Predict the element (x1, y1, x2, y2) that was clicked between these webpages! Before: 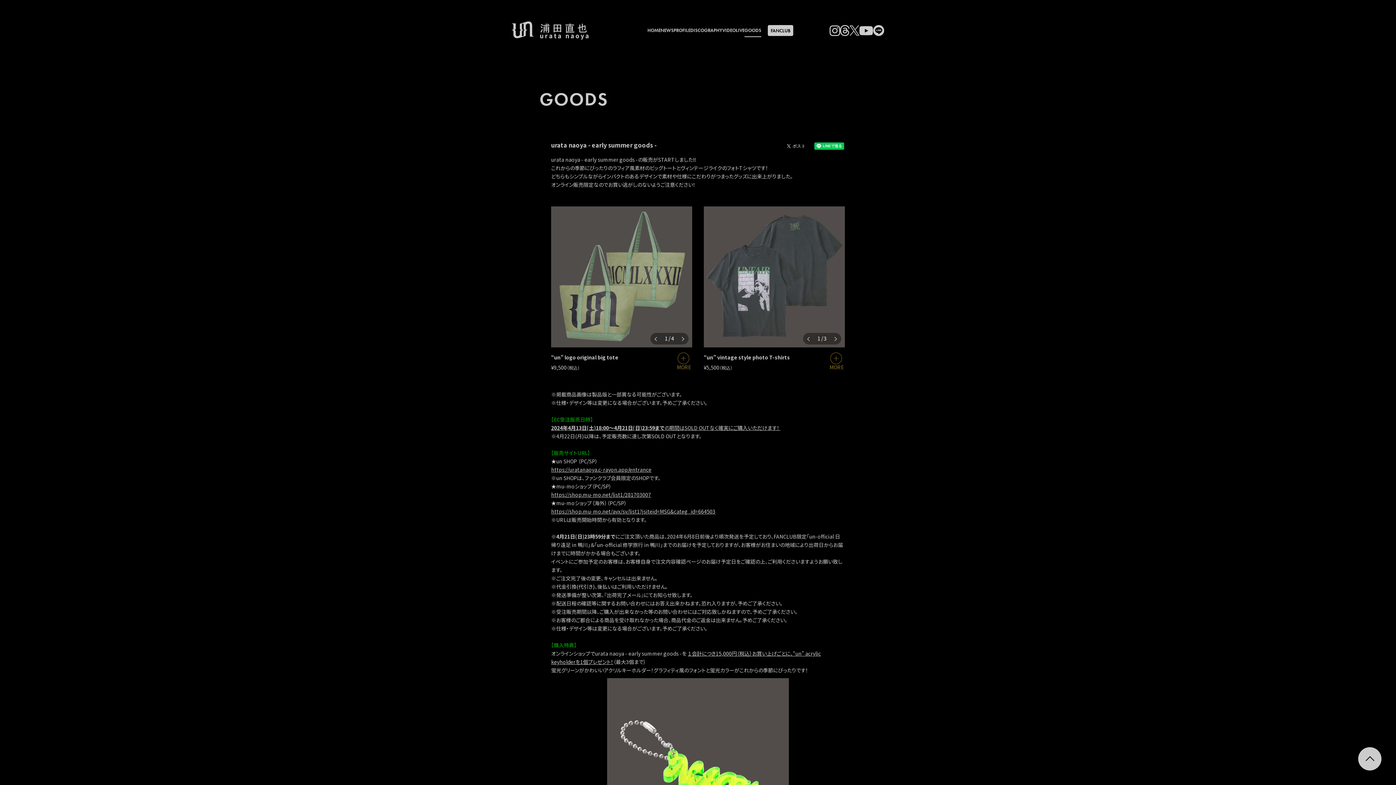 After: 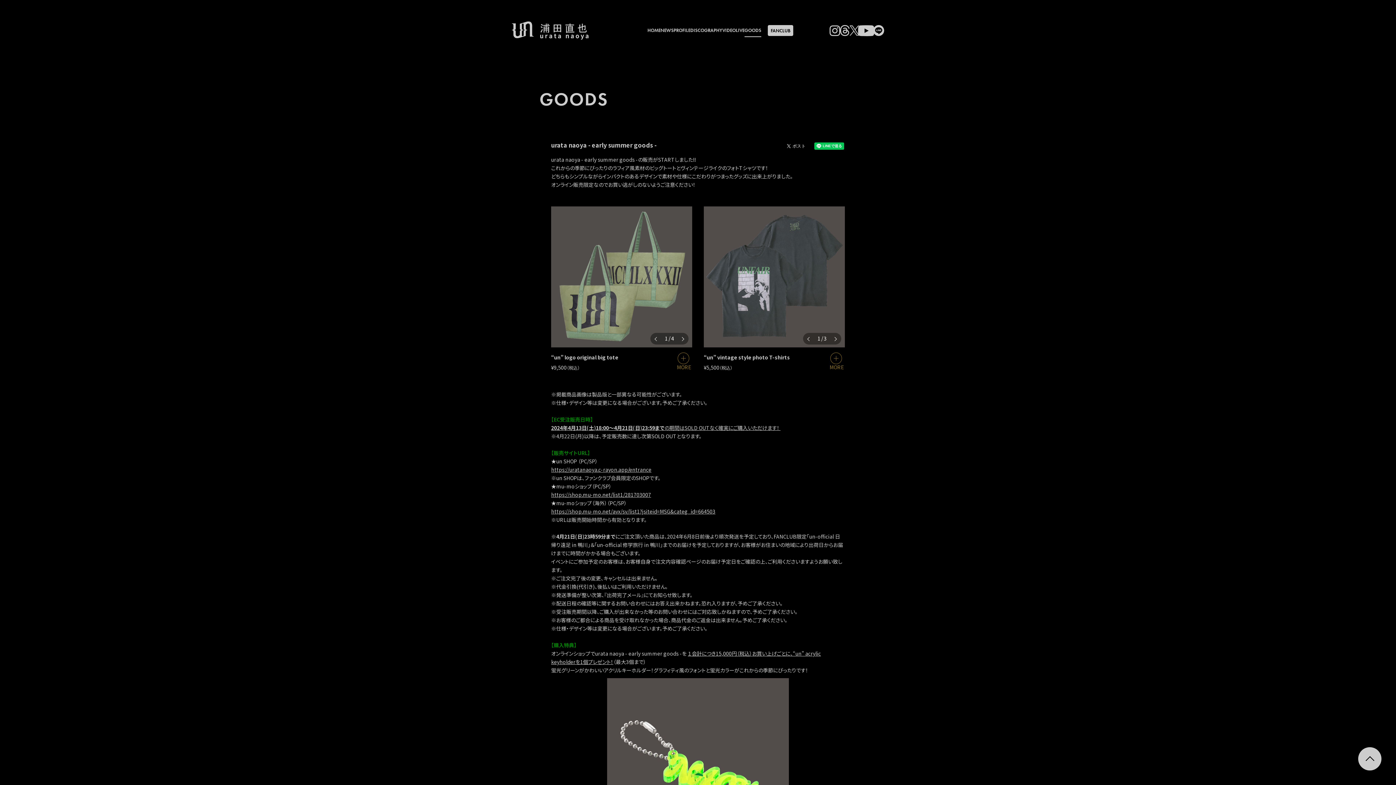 Action: bbox: (859, 26, 873, 35)